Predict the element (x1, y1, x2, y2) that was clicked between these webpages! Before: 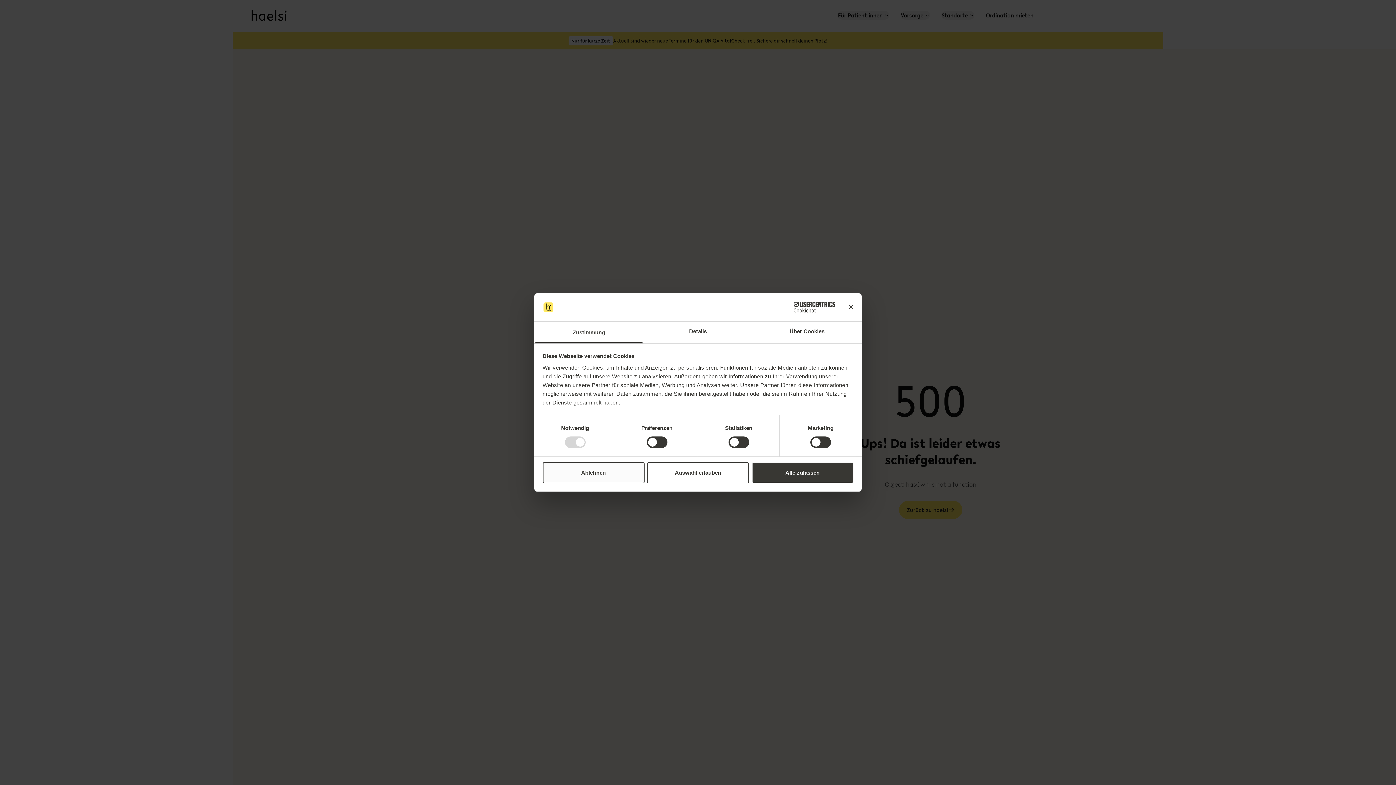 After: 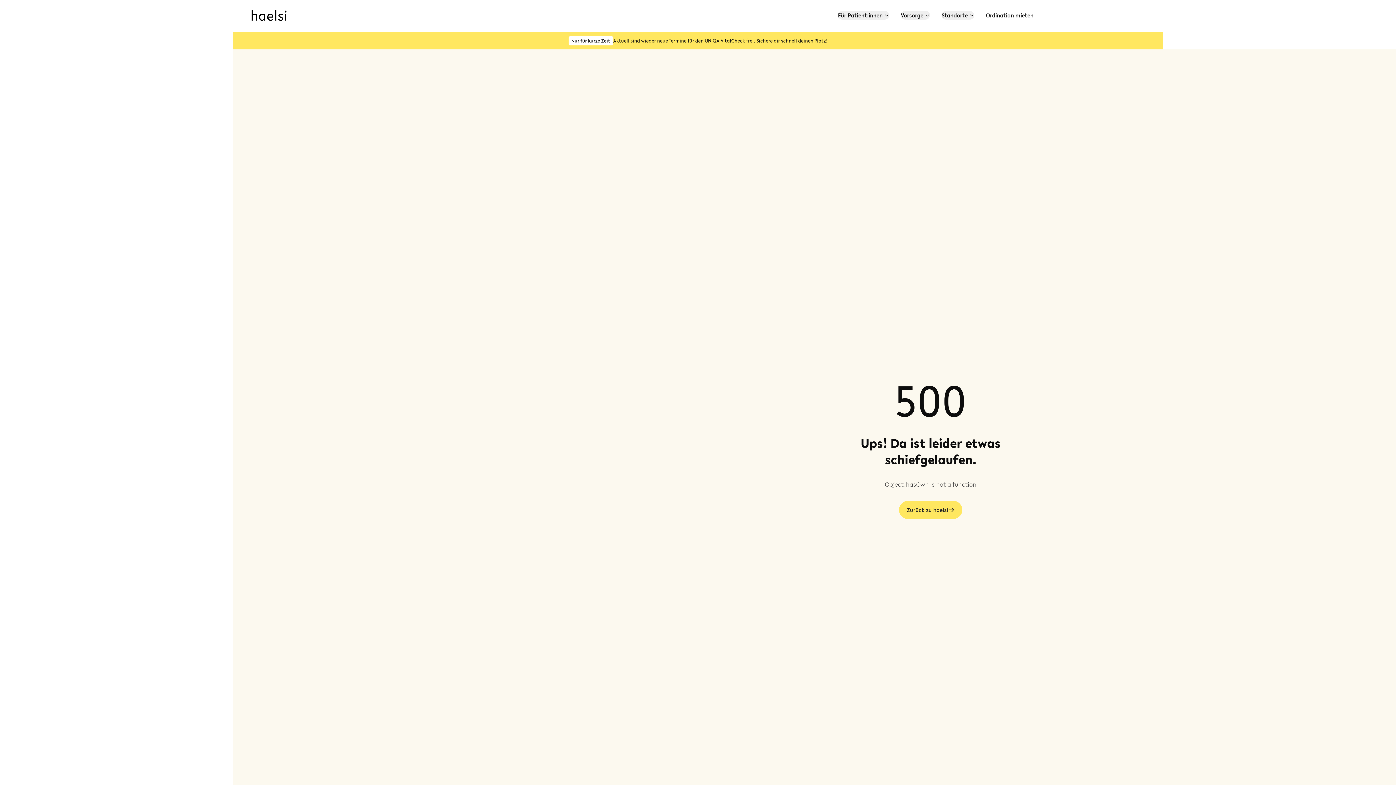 Action: bbox: (751, 462, 853, 483) label: Alle zulassen